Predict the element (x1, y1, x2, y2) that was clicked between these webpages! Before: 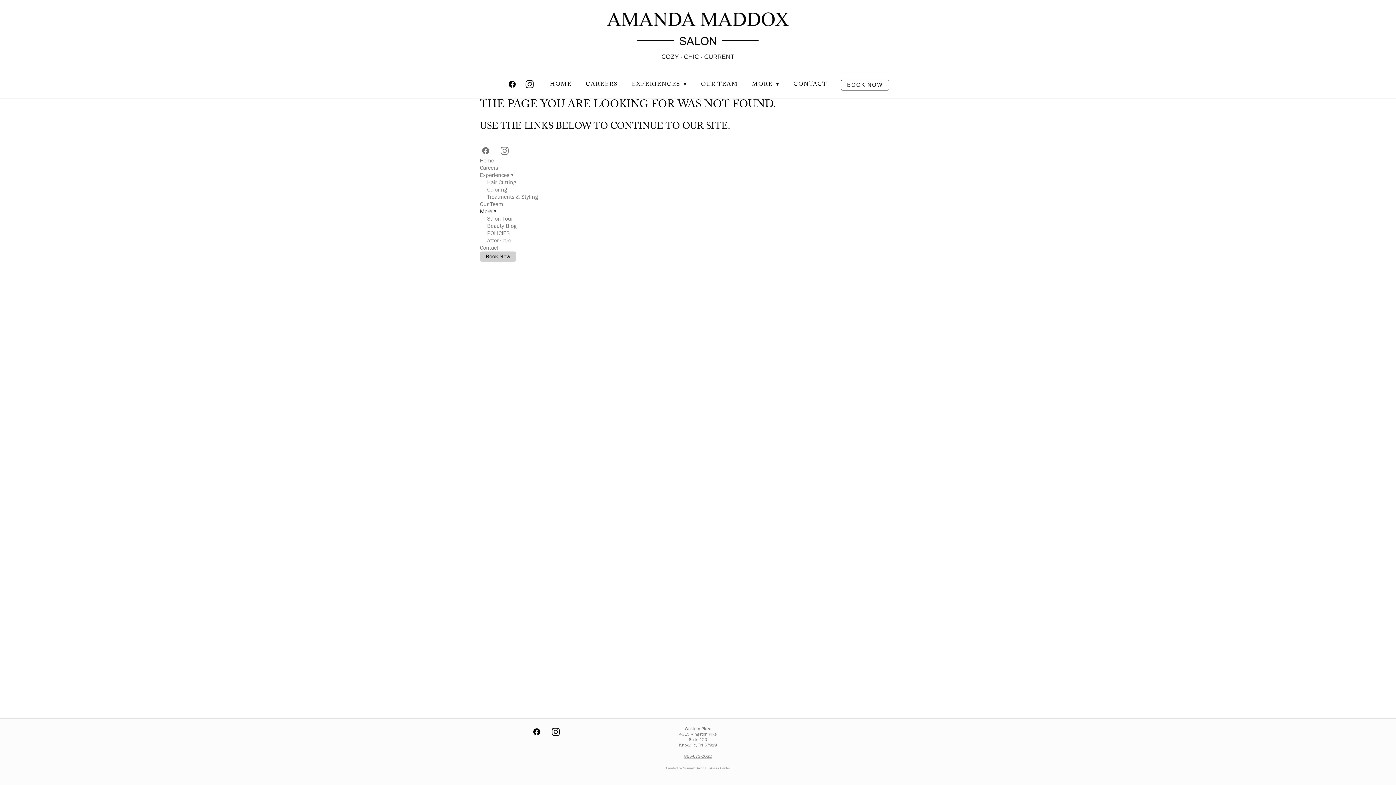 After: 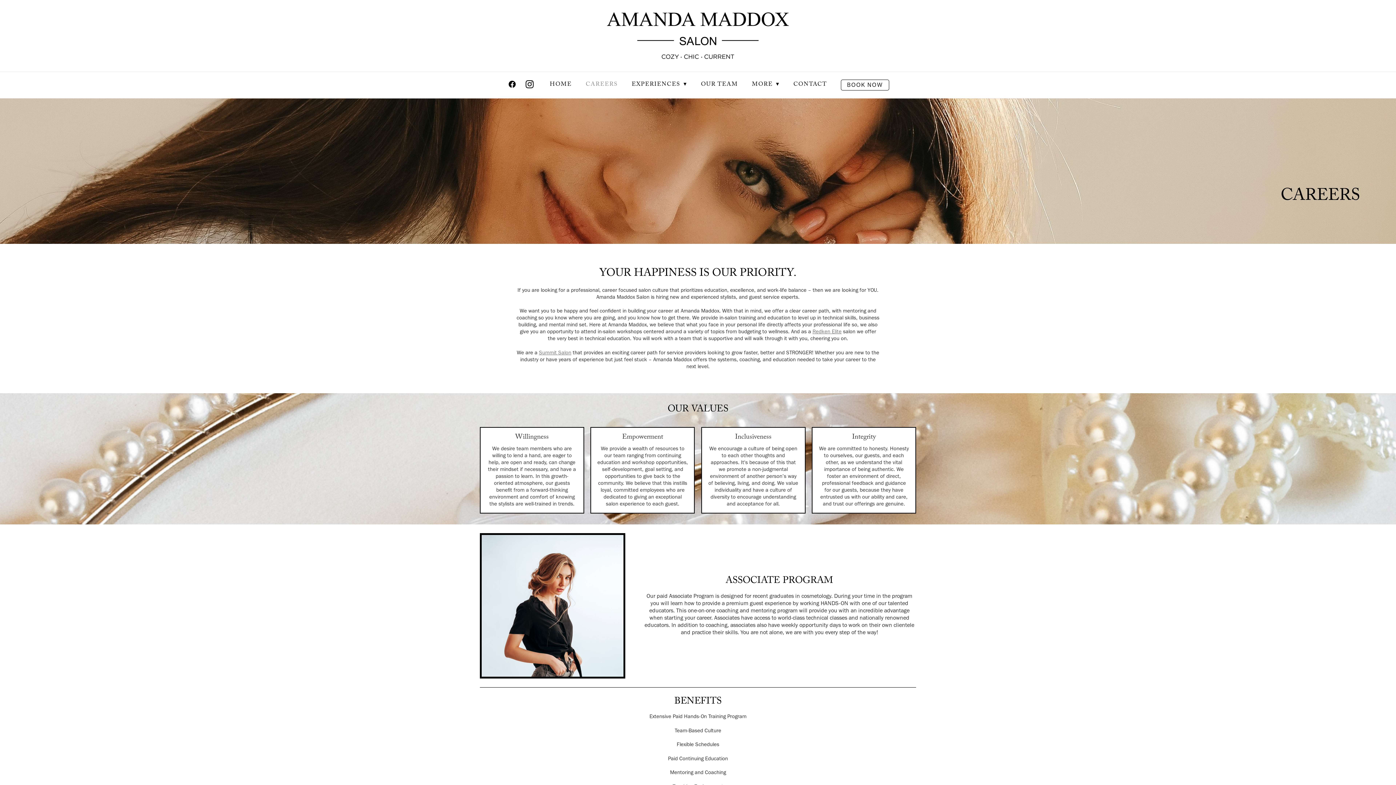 Action: label: Careers bbox: (480, 164, 498, 171)